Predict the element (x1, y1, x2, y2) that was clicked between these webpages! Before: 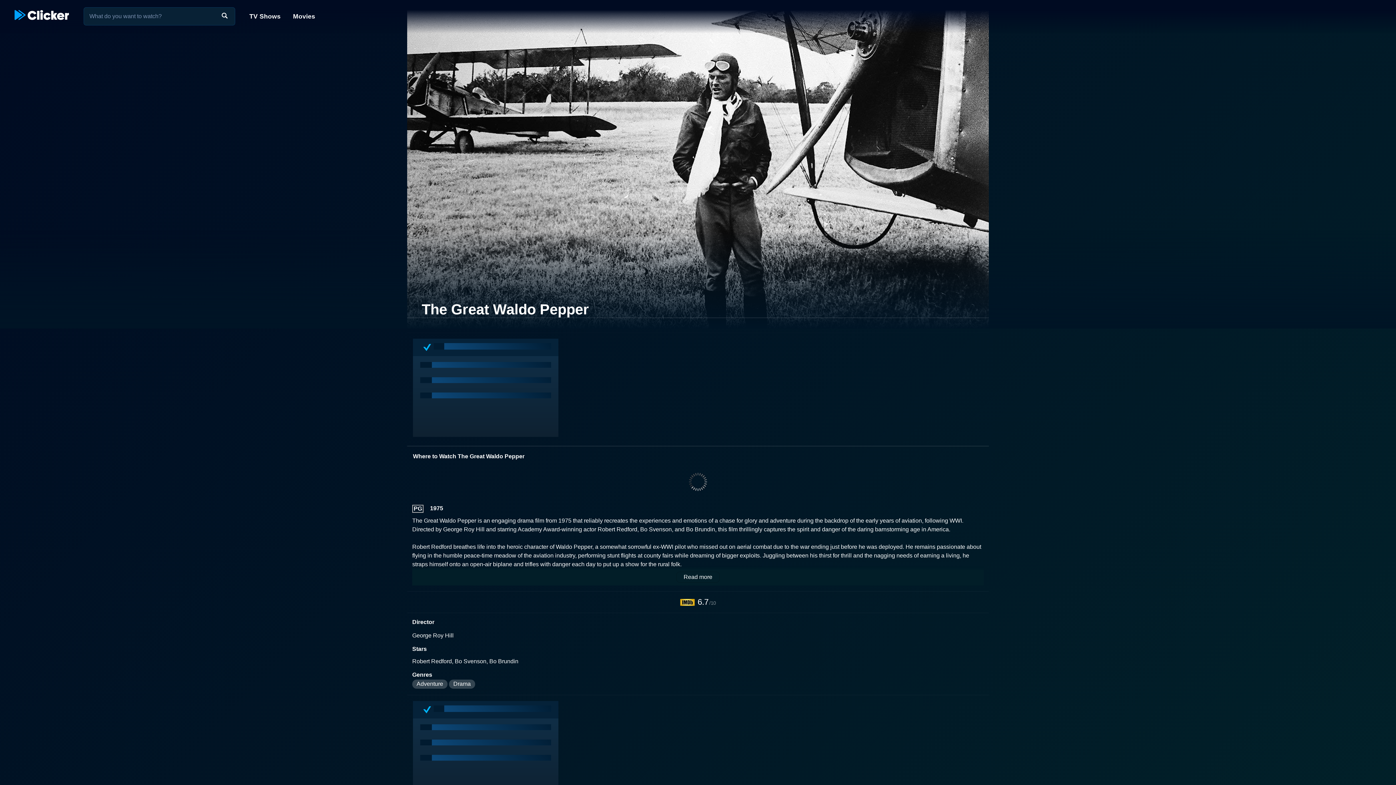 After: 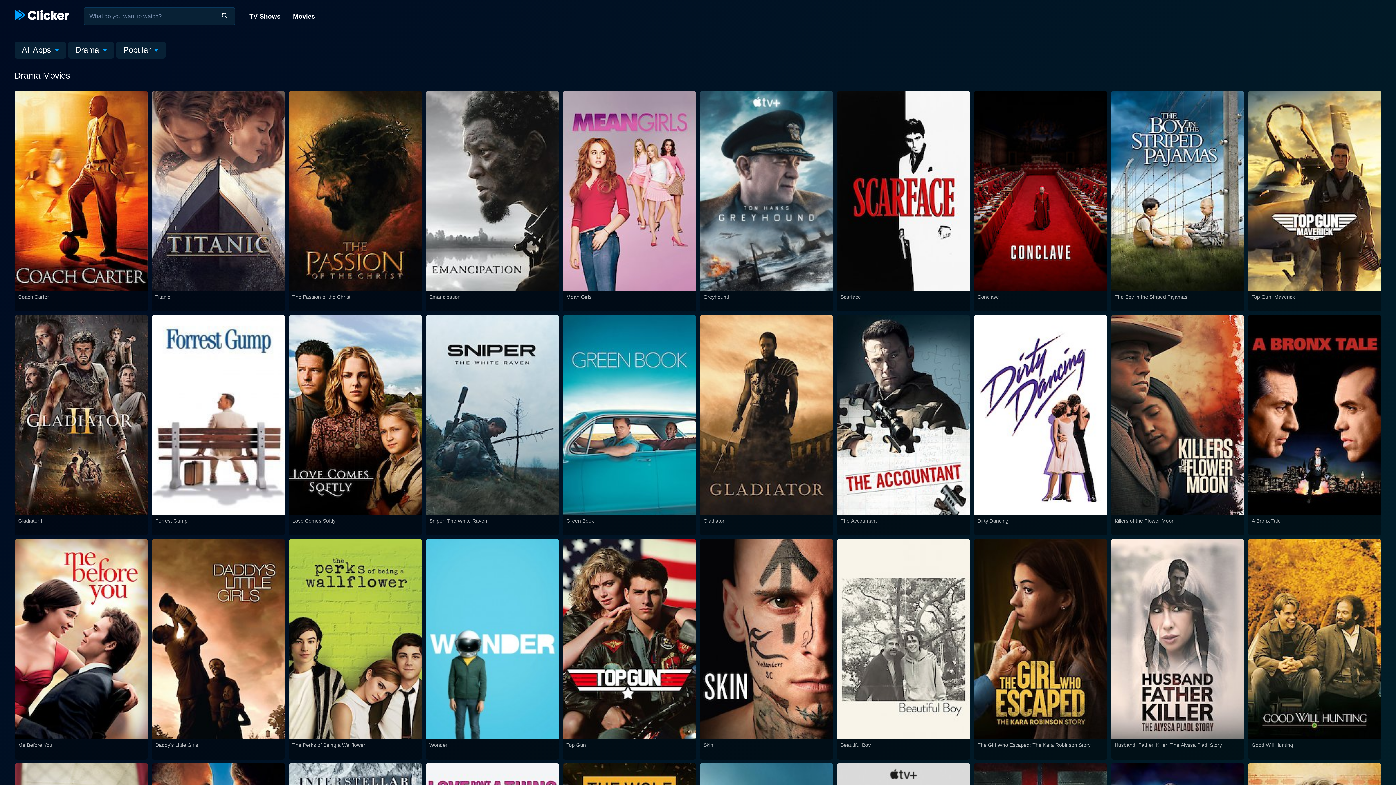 Action: bbox: (449, 680, 475, 689) label: Drama